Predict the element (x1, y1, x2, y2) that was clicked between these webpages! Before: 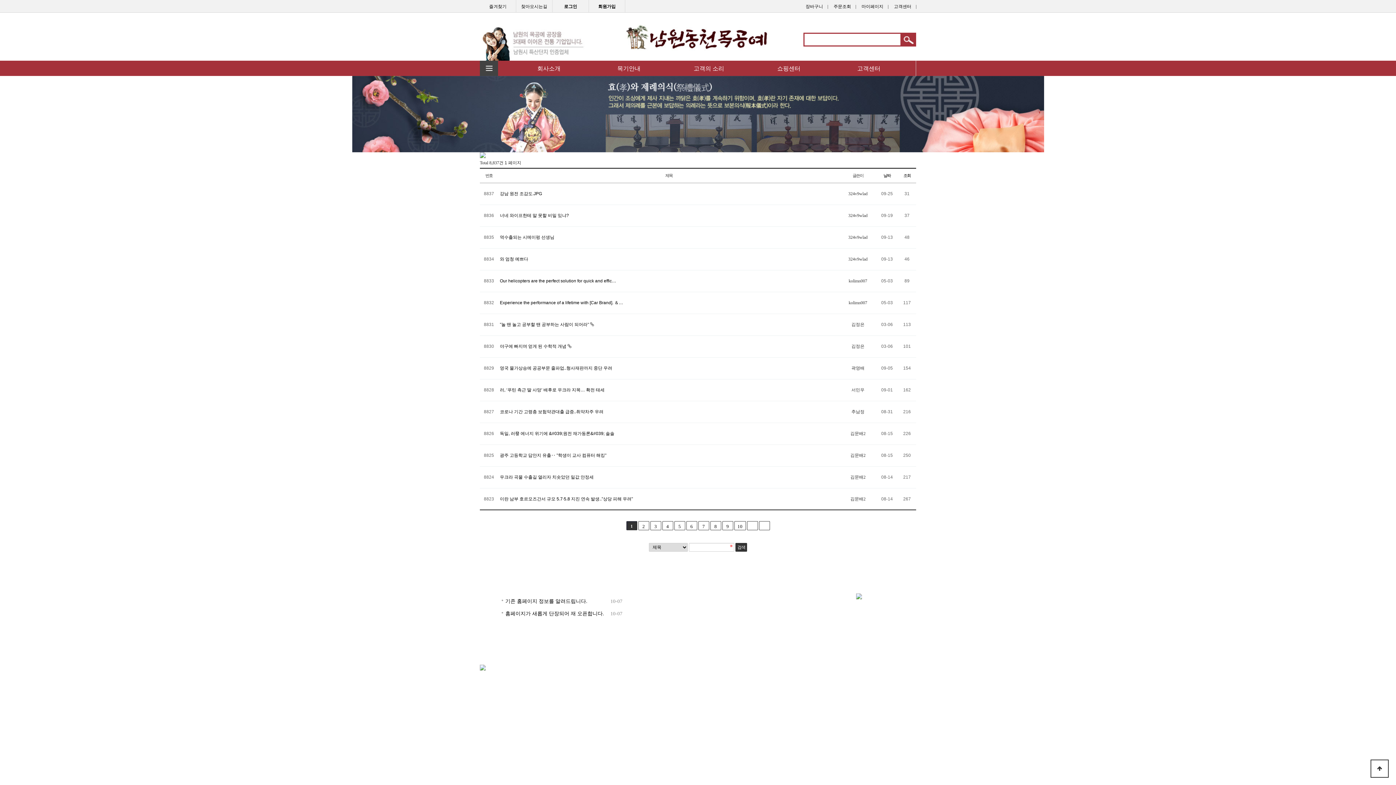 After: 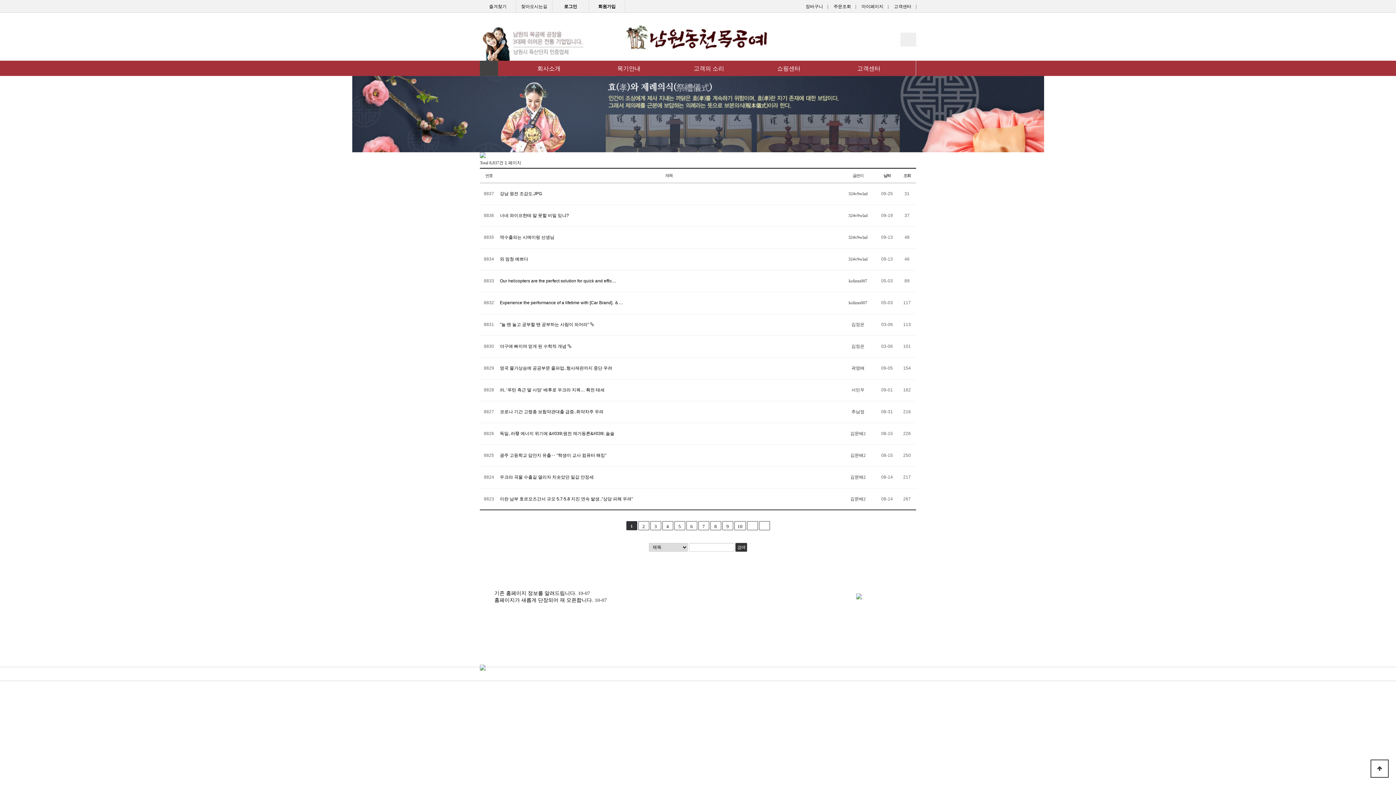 Action: bbox: (883, 173, 890, 177) label: 날짜